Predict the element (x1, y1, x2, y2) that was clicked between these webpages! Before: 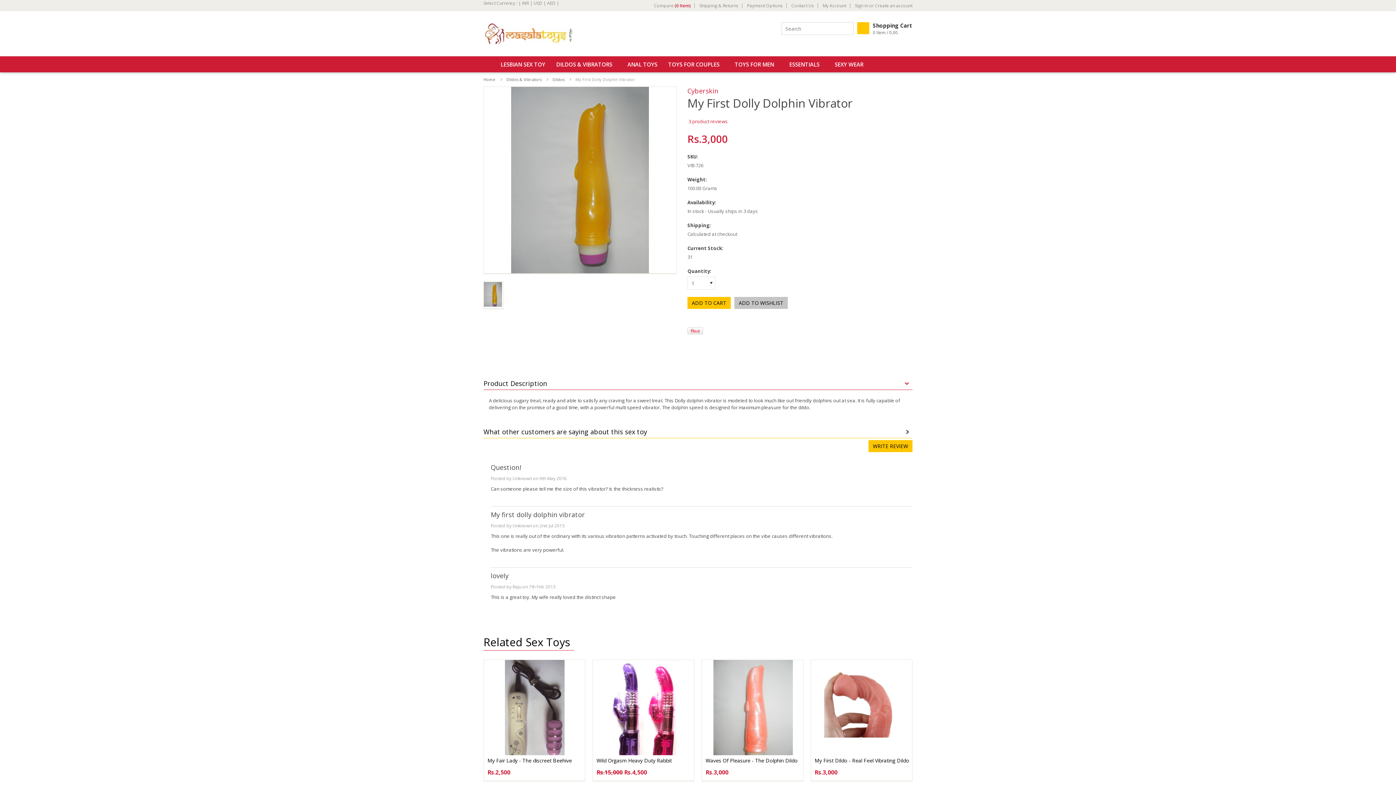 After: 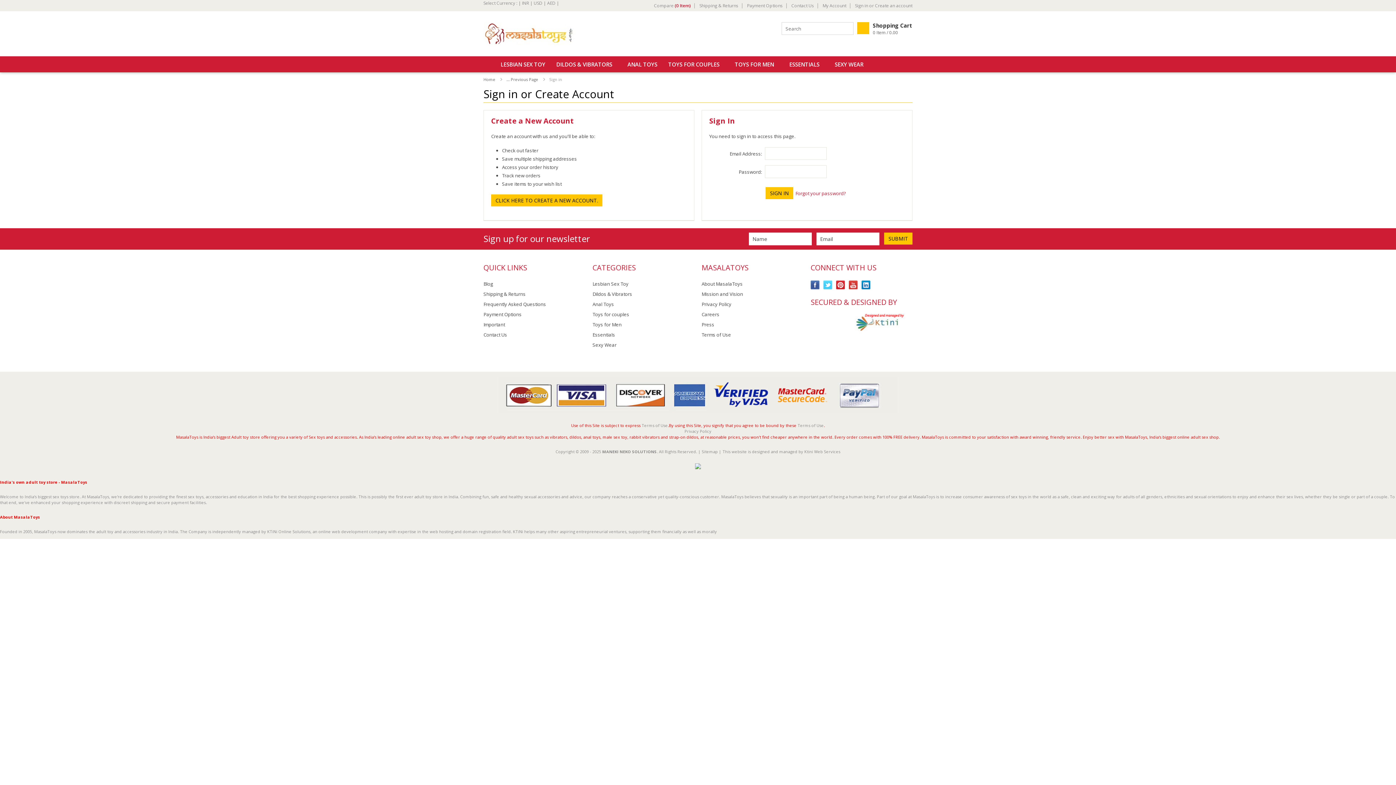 Action: label: My Account bbox: (822, 3, 846, 8)